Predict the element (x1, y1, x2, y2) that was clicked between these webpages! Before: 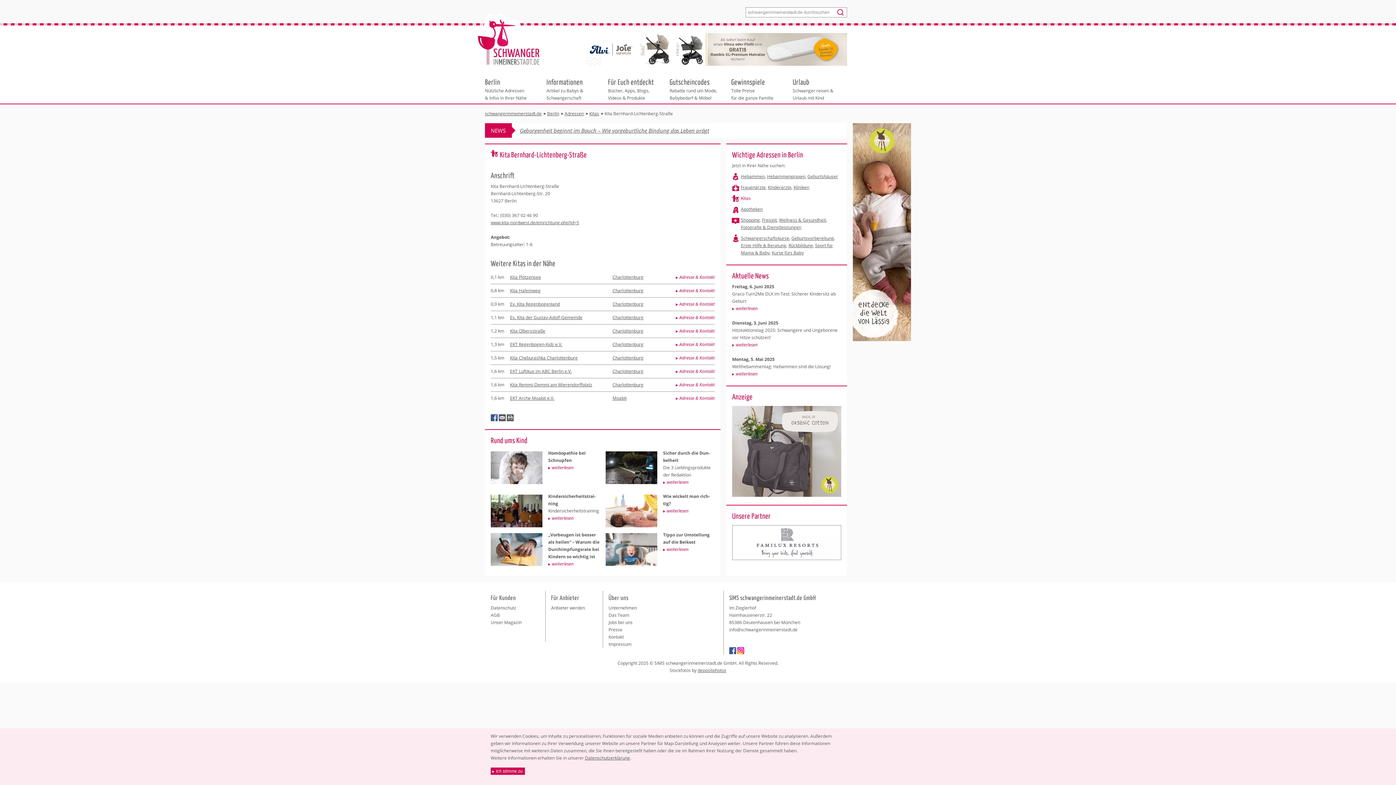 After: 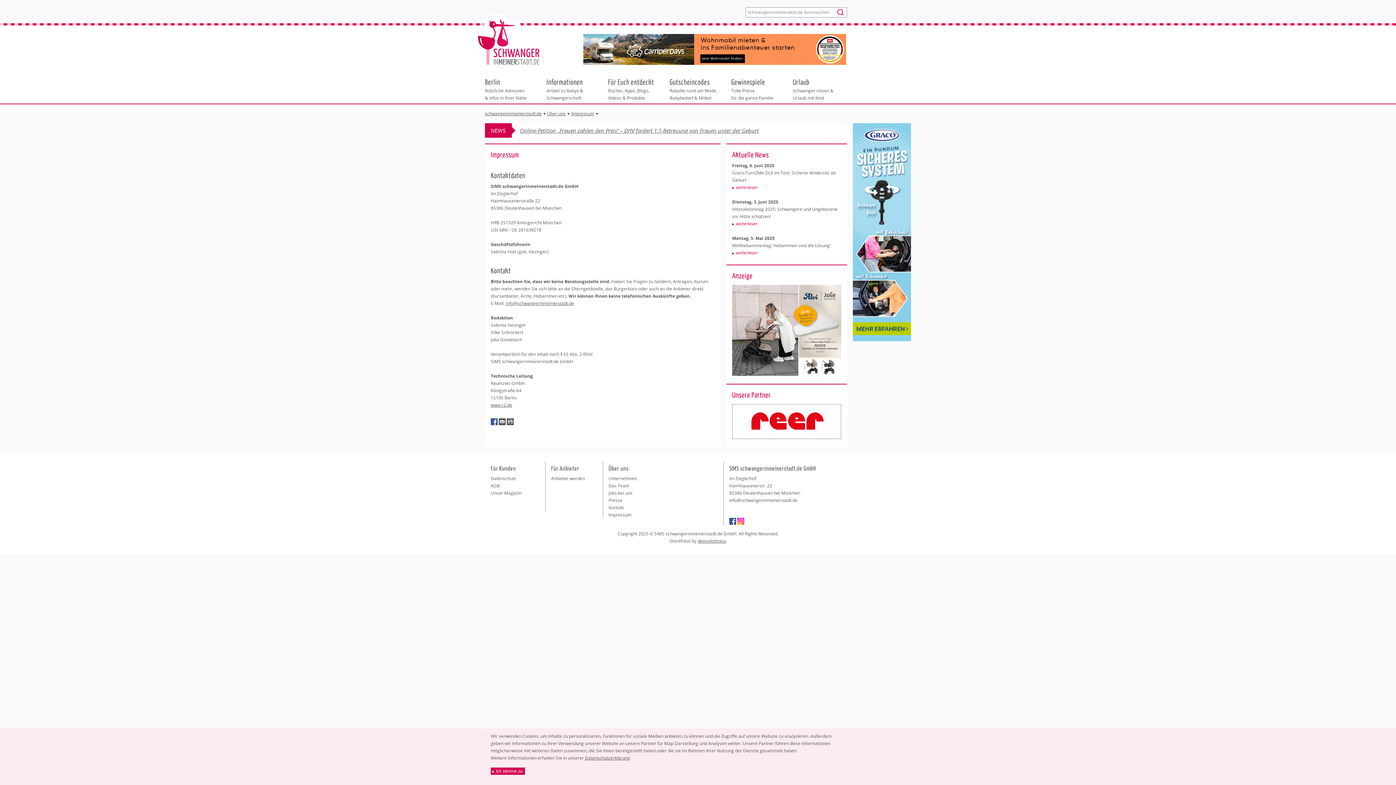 Action: bbox: (608, 641, 631, 647) label: Impressum